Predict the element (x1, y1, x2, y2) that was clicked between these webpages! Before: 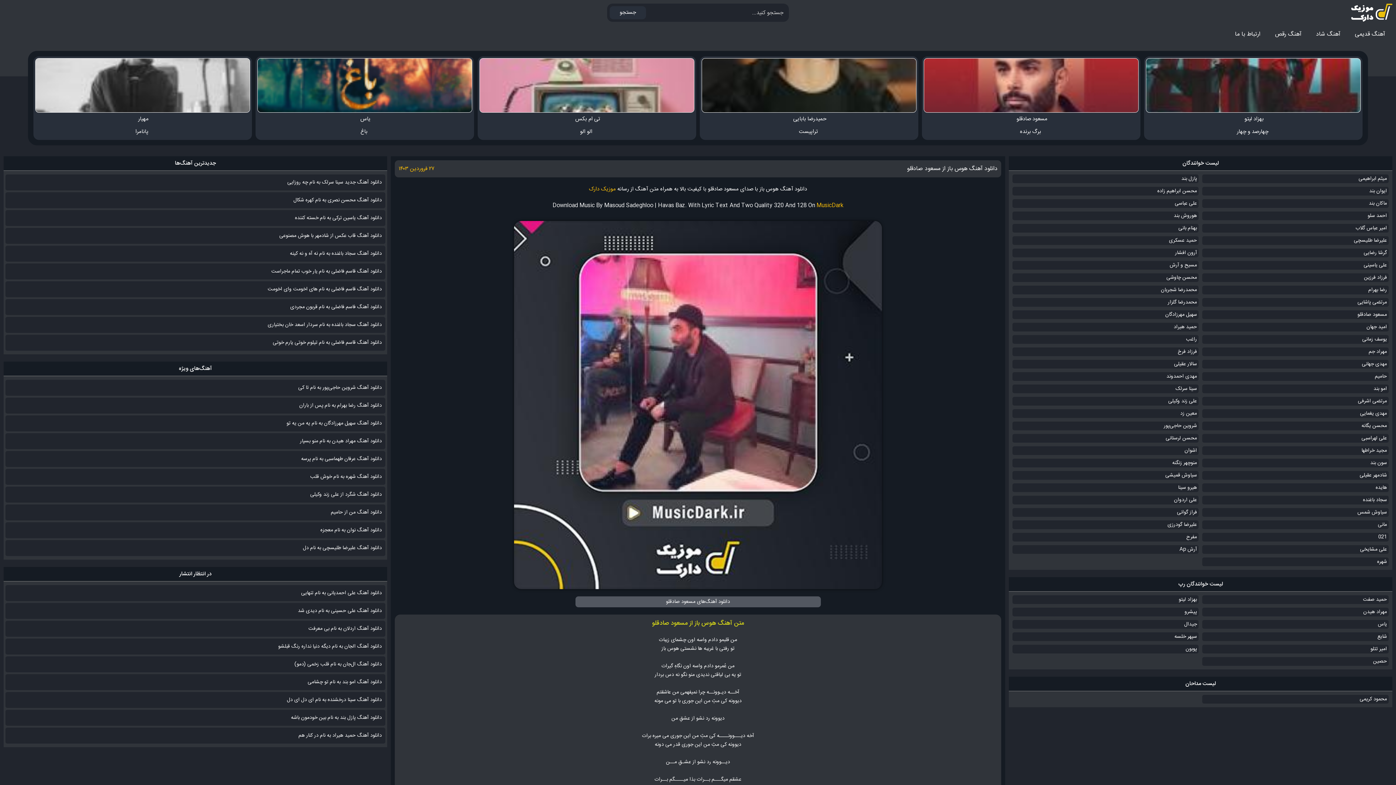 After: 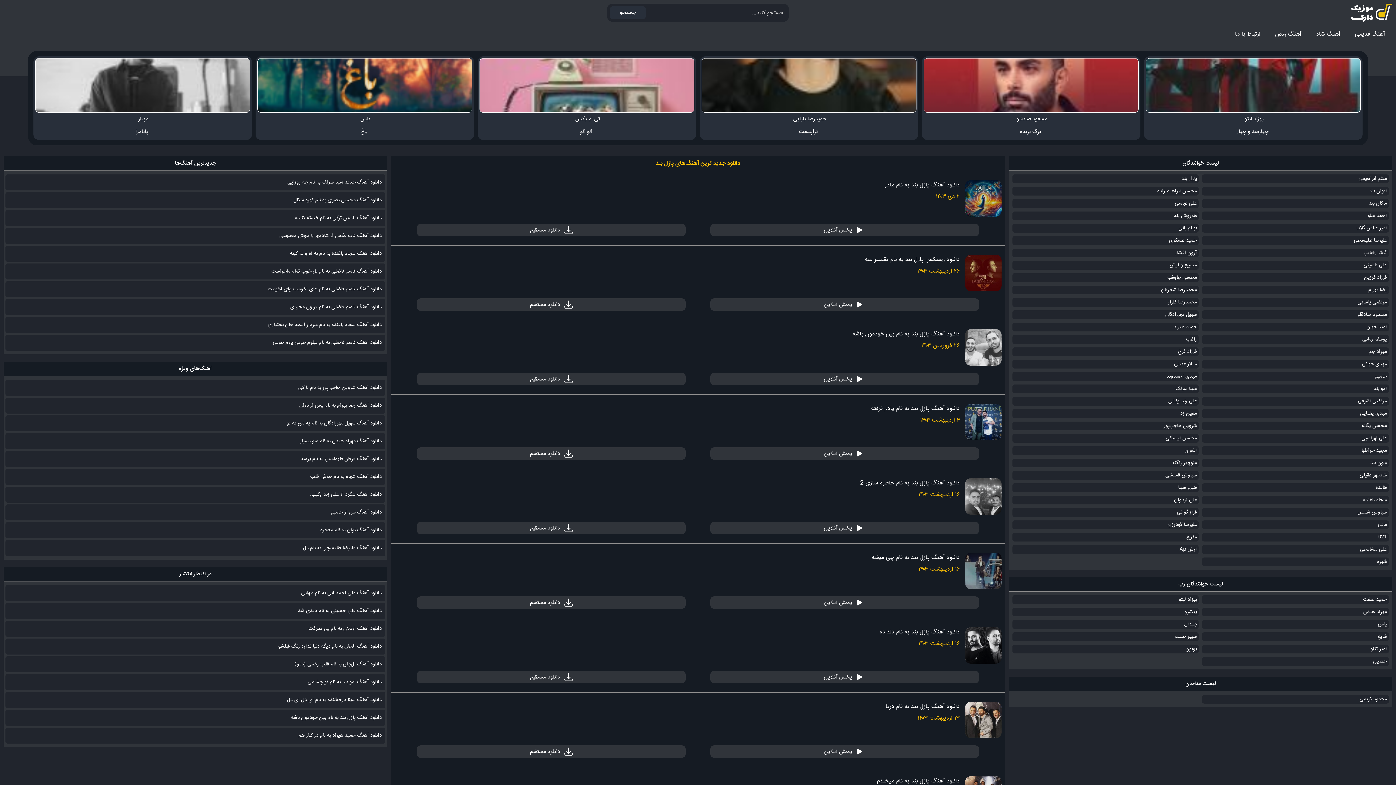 Action: bbox: (1012, 174, 1199, 183) label: پازل بند